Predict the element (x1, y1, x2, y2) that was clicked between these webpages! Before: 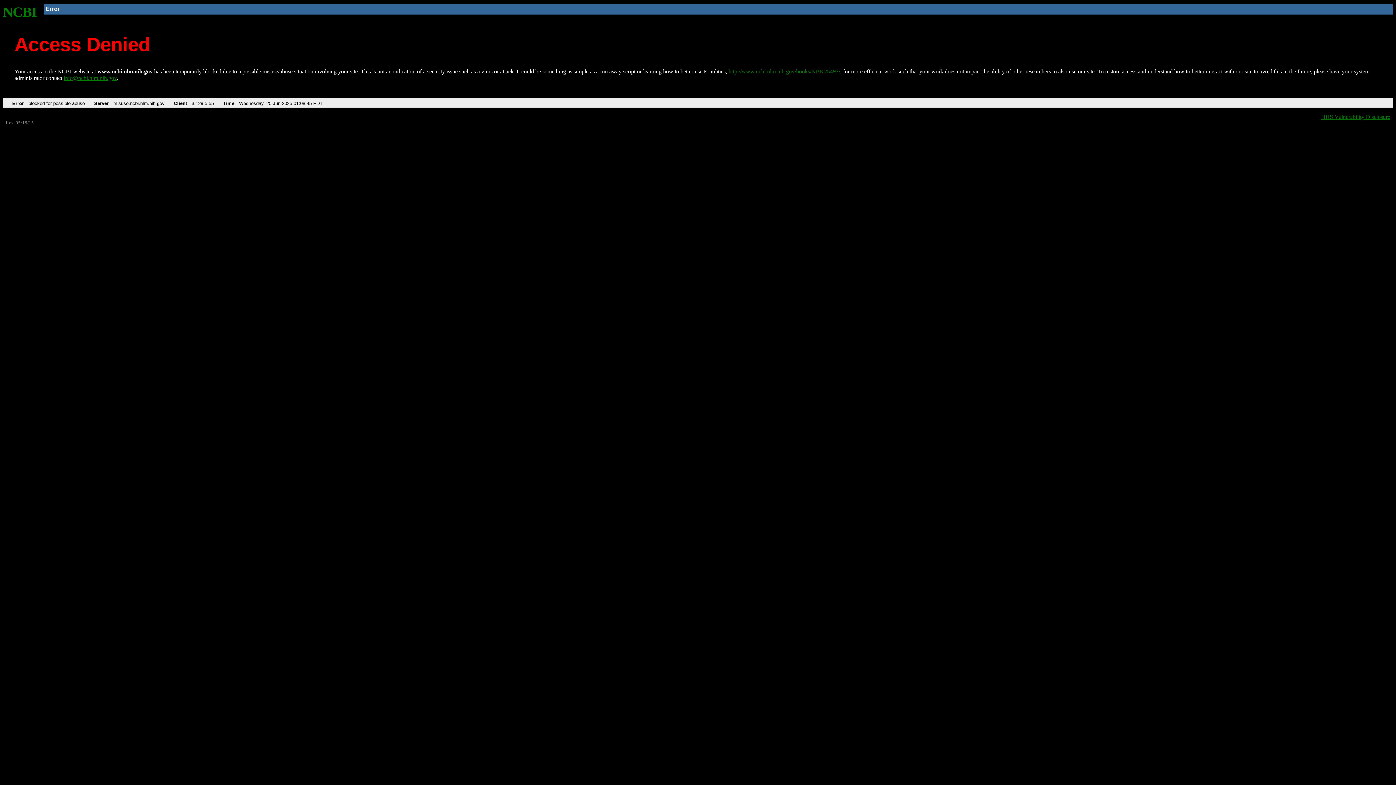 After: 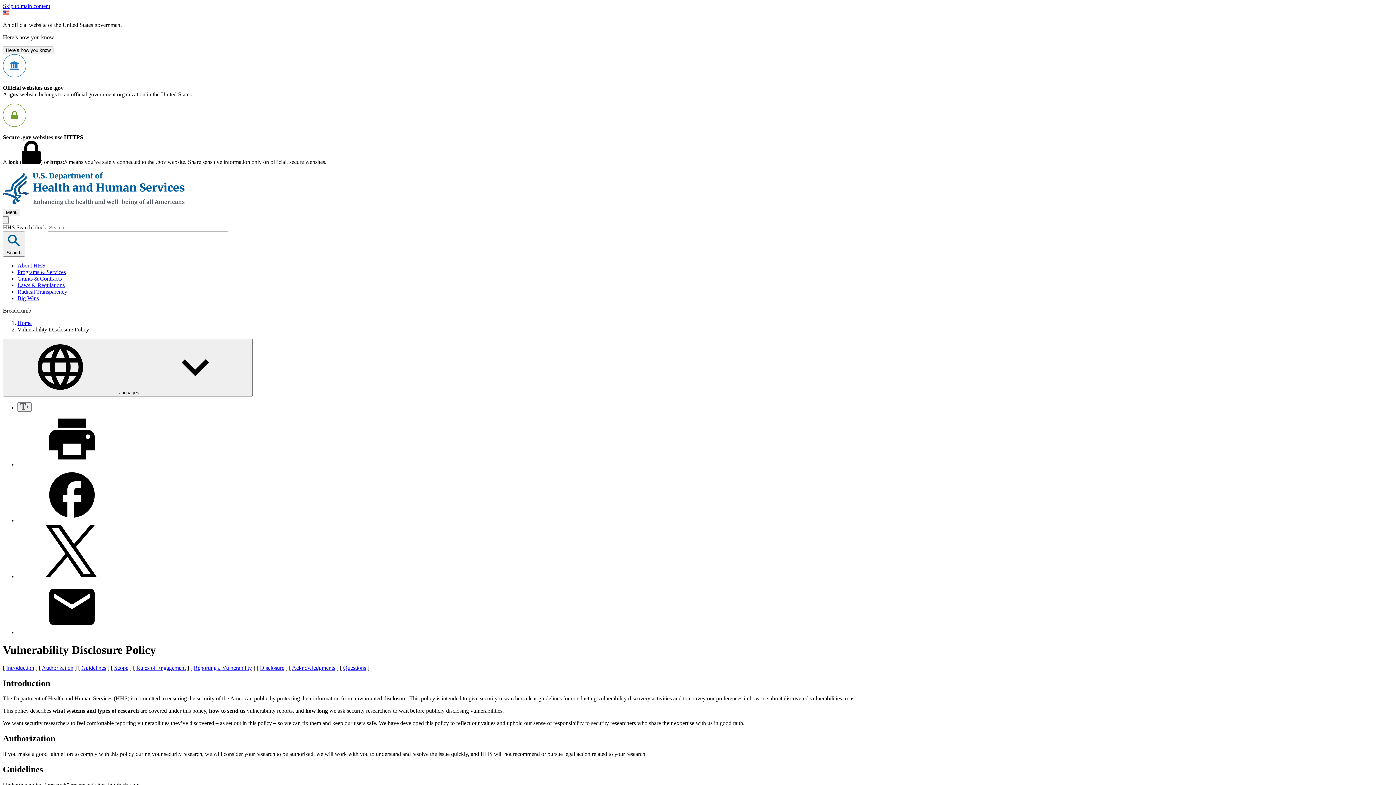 Action: label: HHS Vulnerability Disclosure bbox: (1321, 113, 1390, 119)